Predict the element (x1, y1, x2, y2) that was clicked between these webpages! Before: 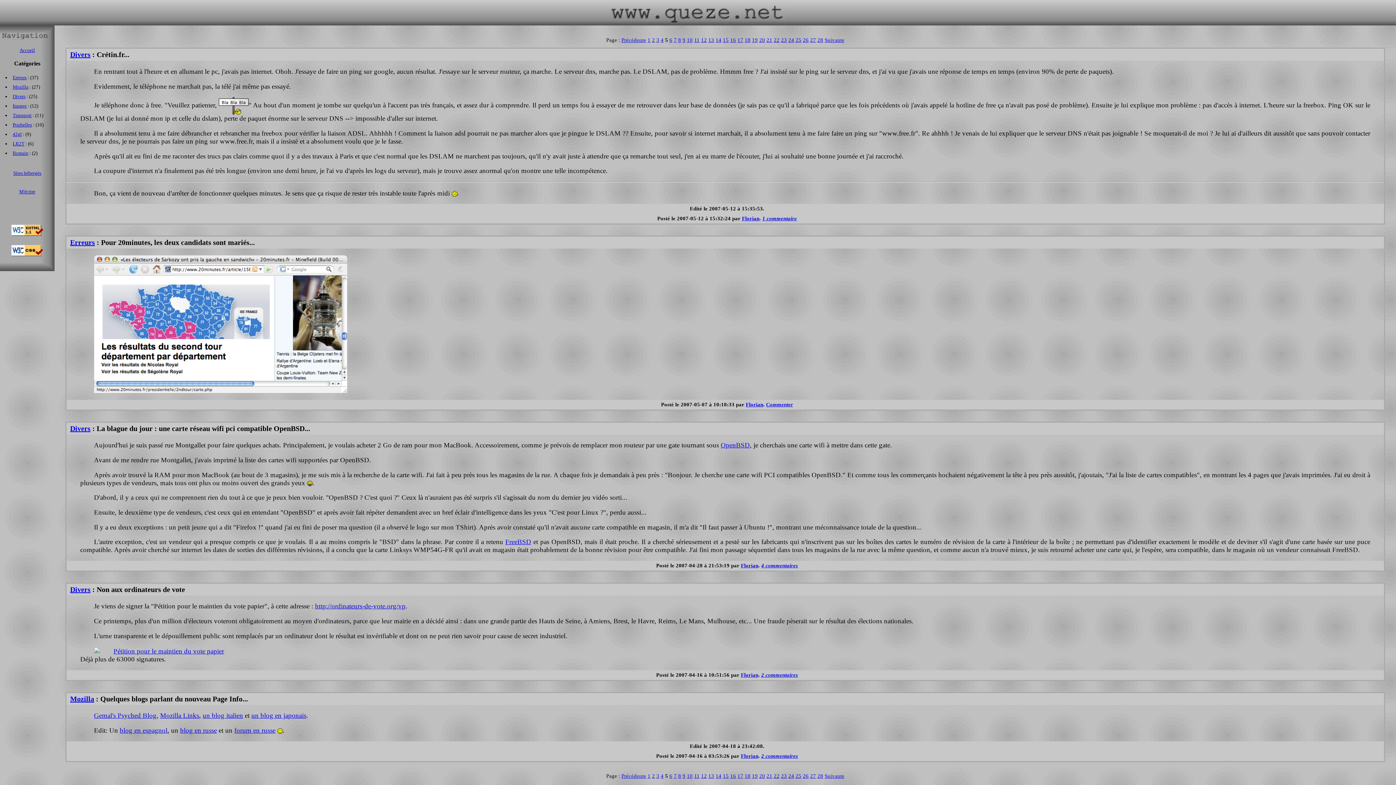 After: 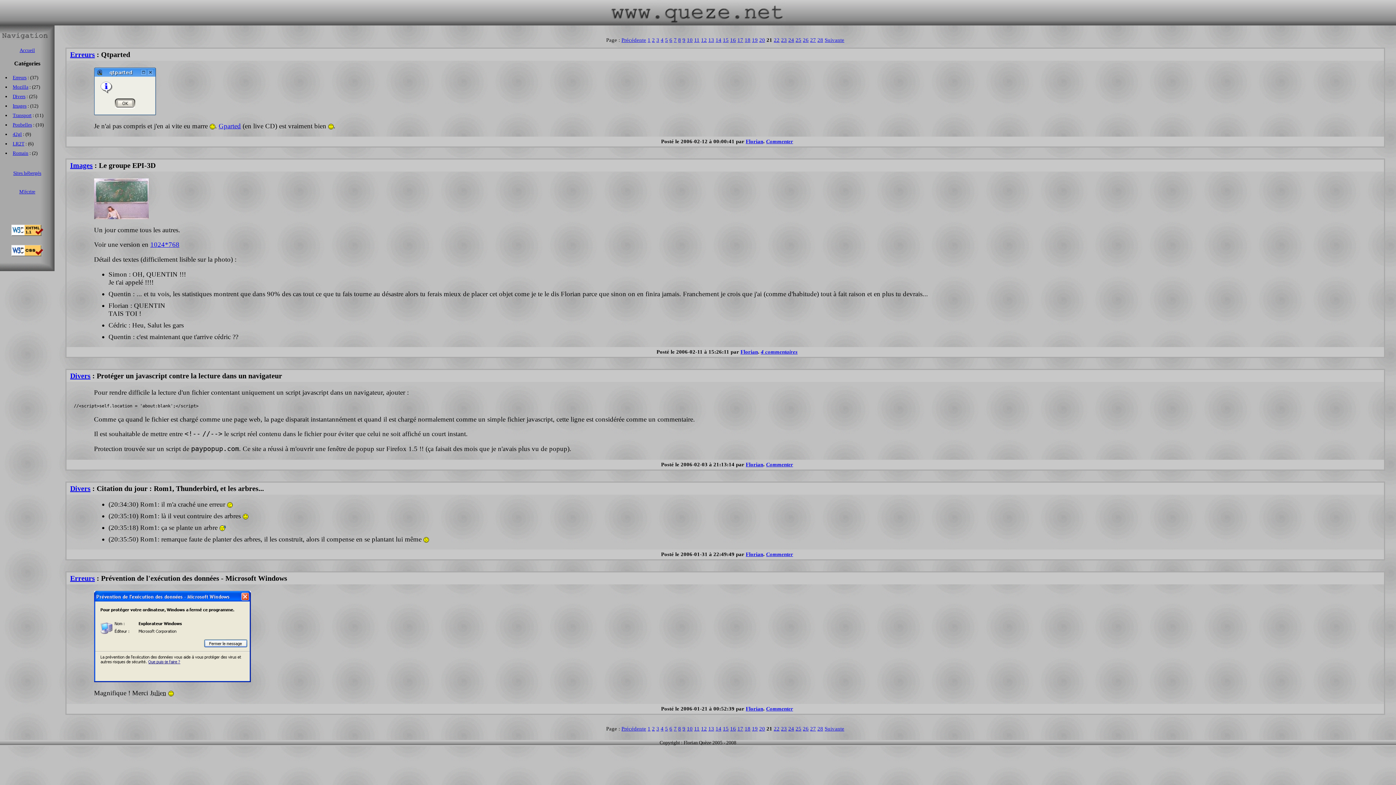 Action: label: 21 bbox: (766, 773, 772, 779)